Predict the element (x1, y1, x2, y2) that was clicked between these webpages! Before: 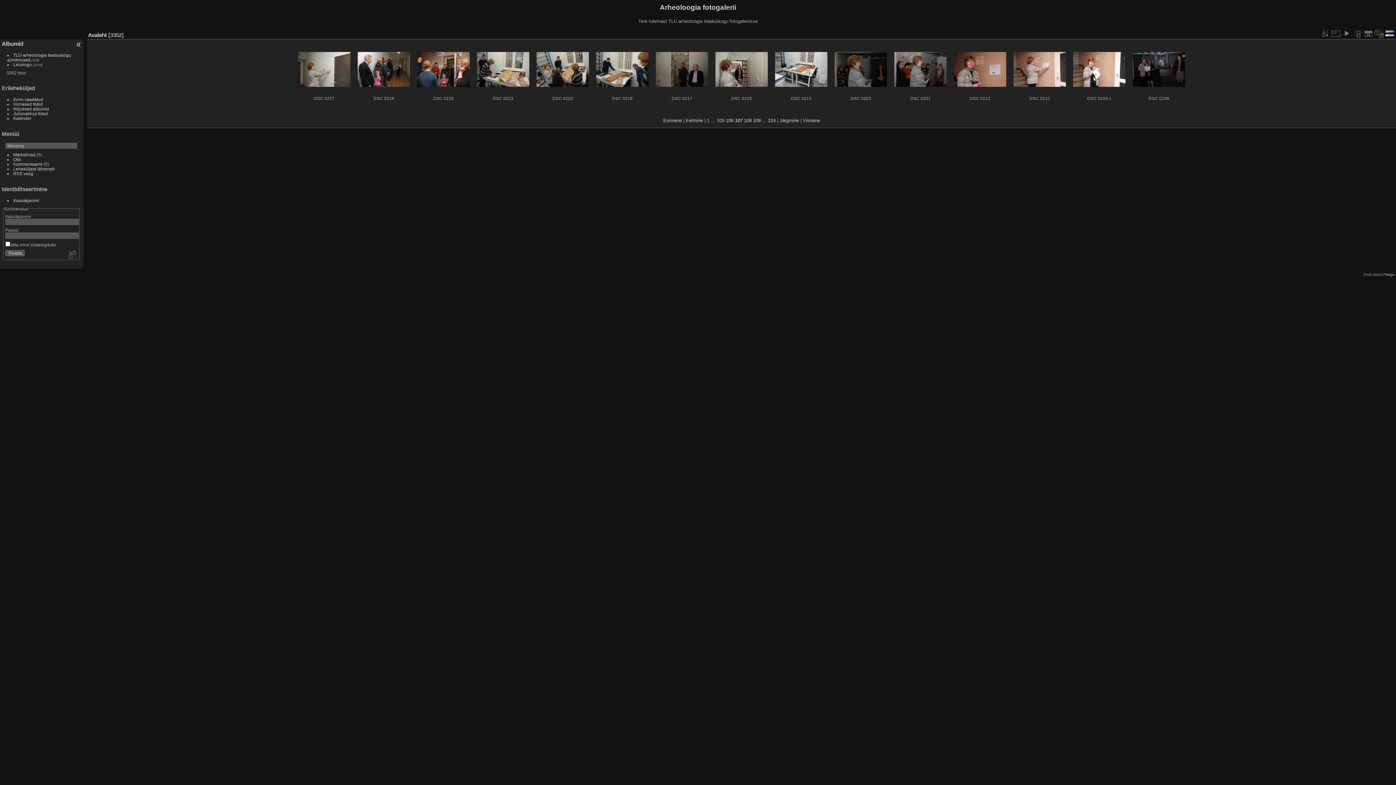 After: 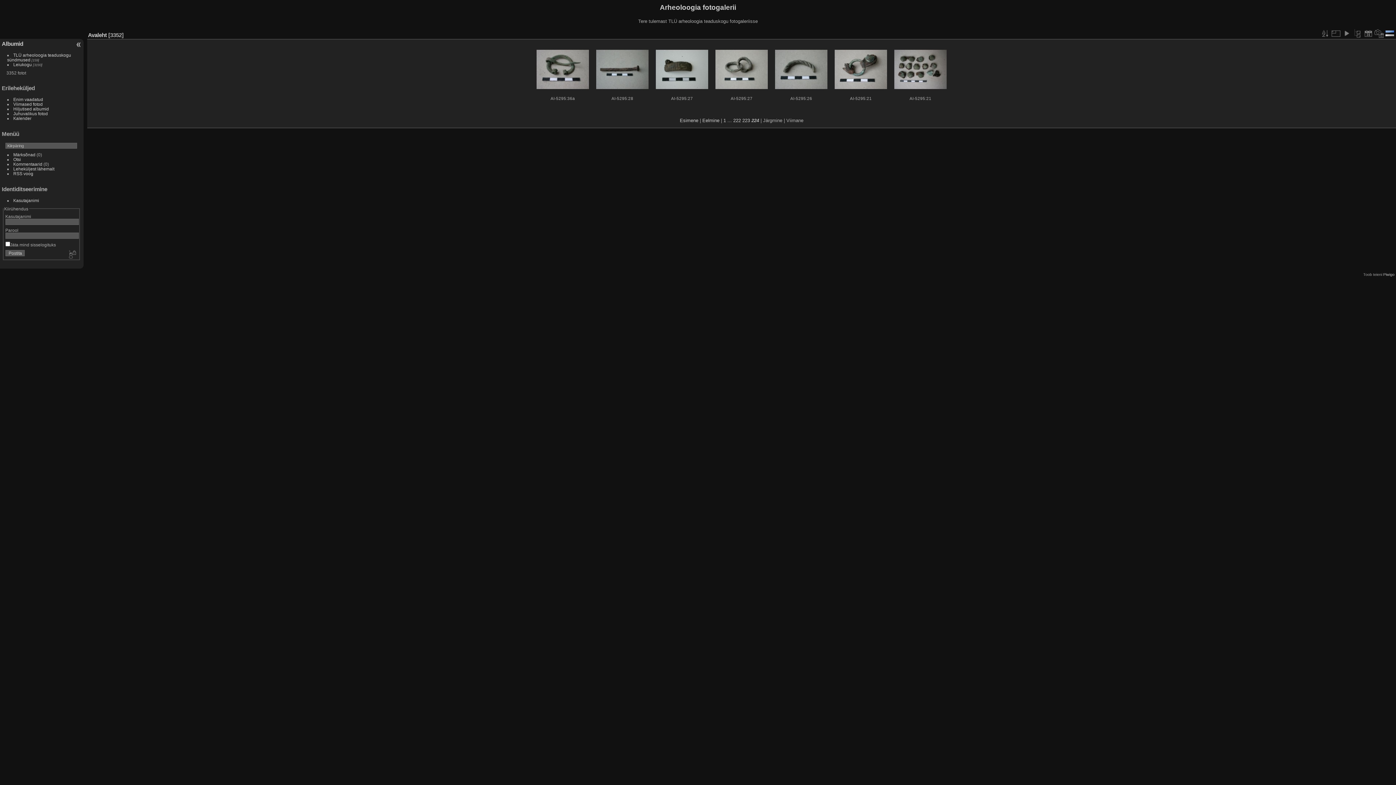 Action: label: 224 bbox: (768, 117, 775, 123)